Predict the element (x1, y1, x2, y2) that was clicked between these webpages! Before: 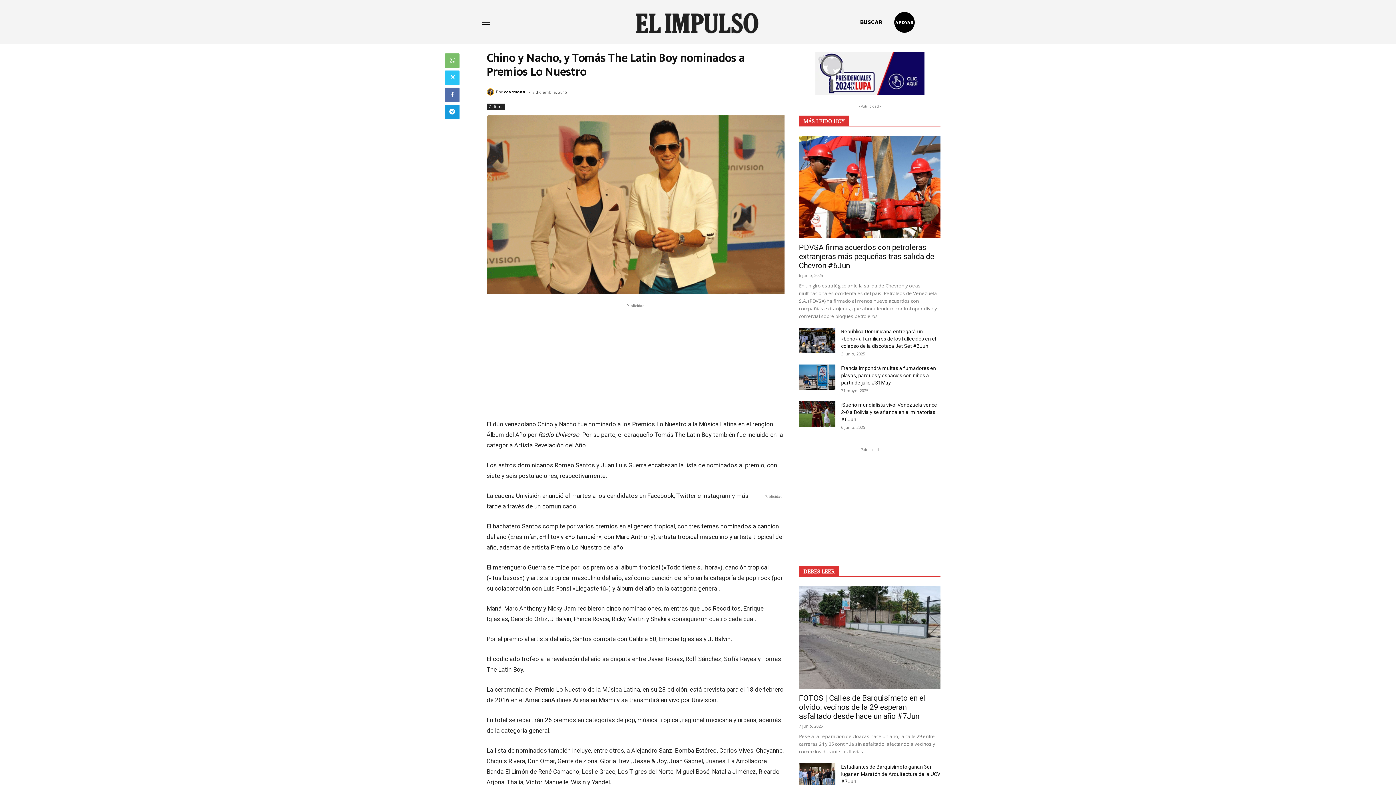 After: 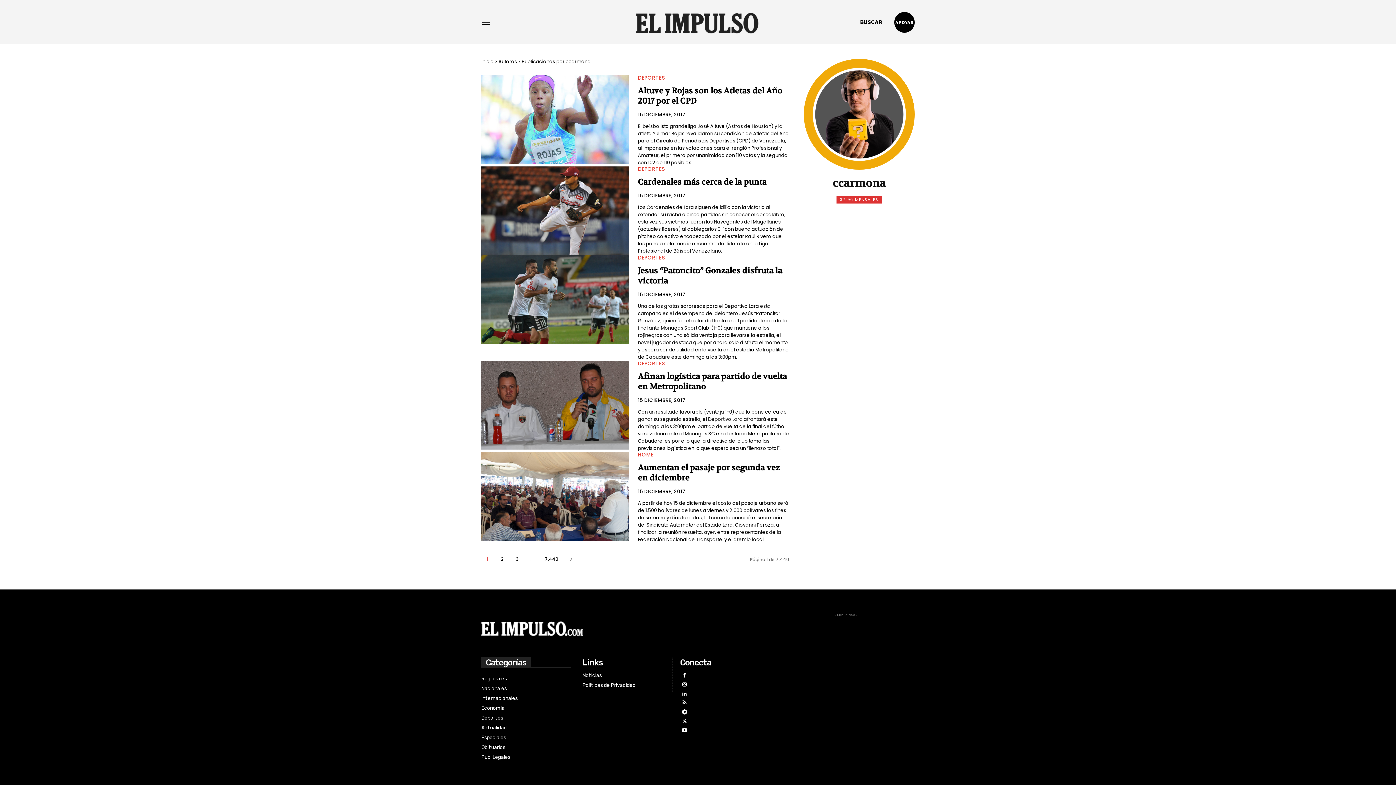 Action: bbox: (504, 86, 525, 97) label: ccarmona